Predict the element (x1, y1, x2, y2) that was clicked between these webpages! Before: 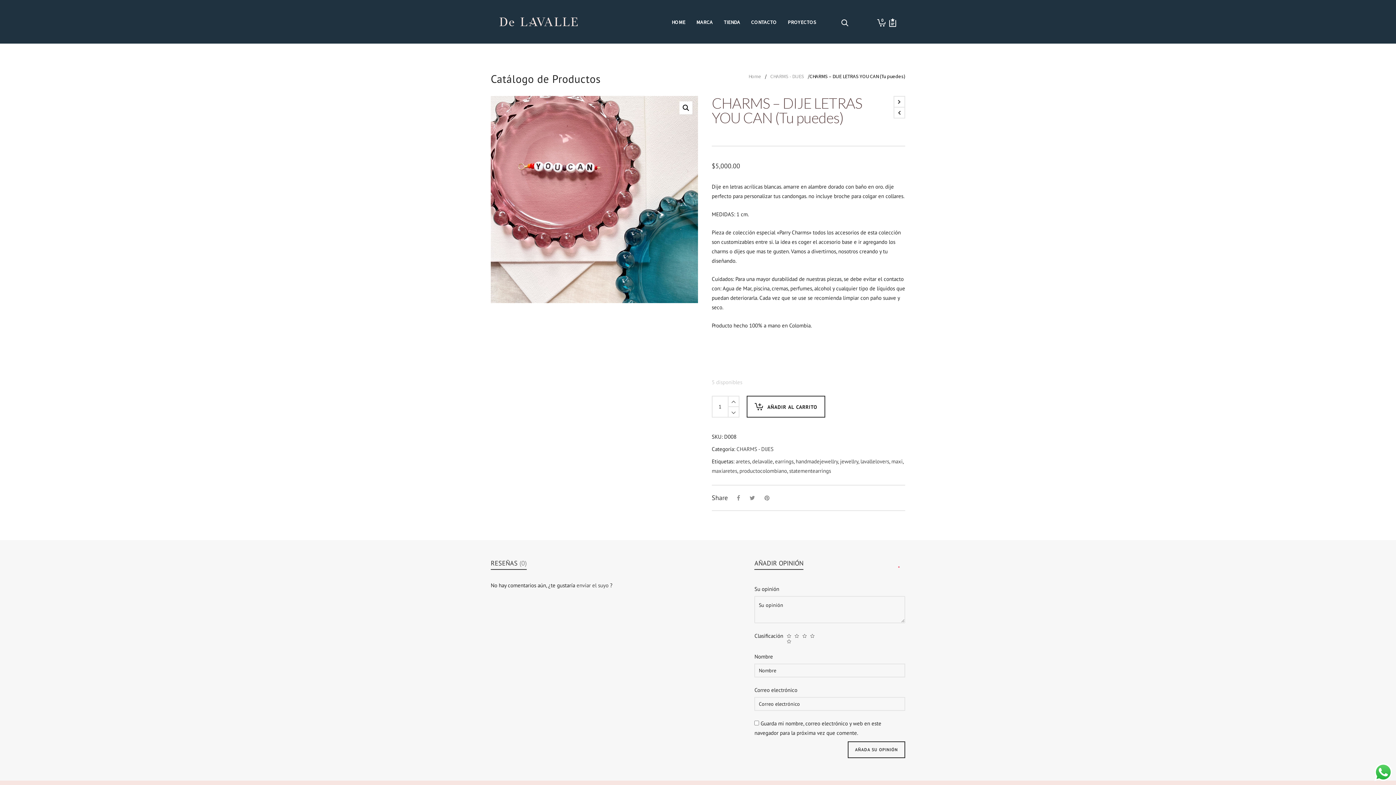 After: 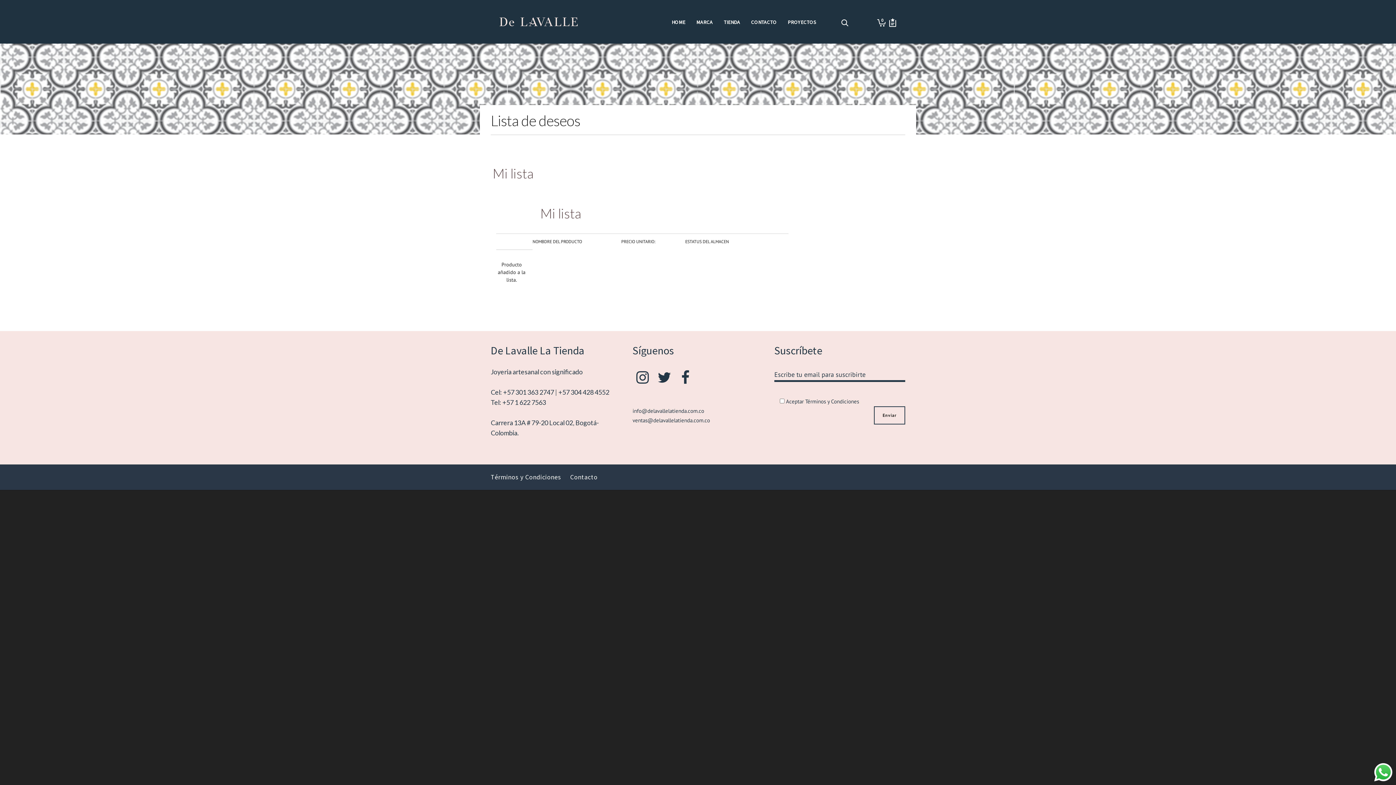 Action: bbox: (885, 1, 900, 44)